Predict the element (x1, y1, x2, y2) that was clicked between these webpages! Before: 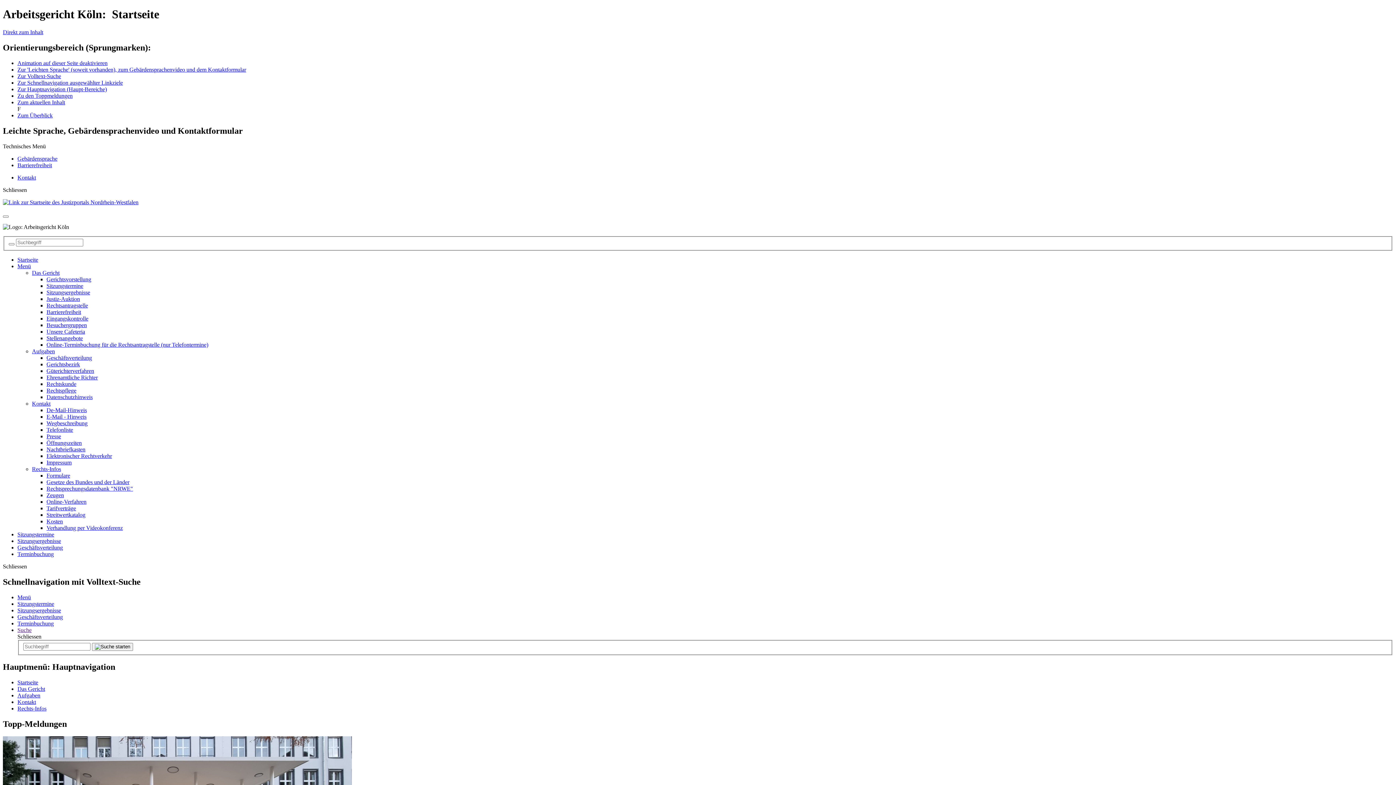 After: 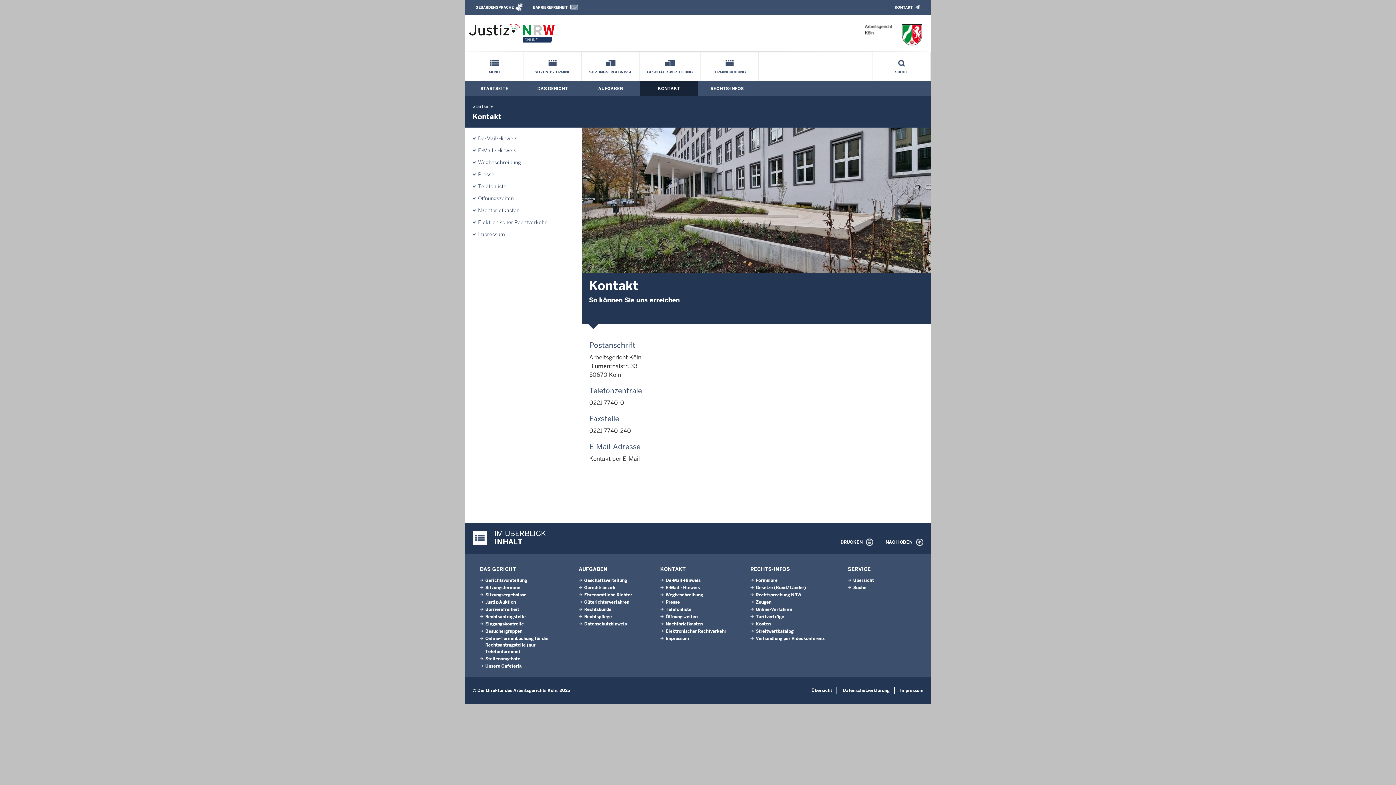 Action: bbox: (17, 174, 36, 180) label: Kontakt